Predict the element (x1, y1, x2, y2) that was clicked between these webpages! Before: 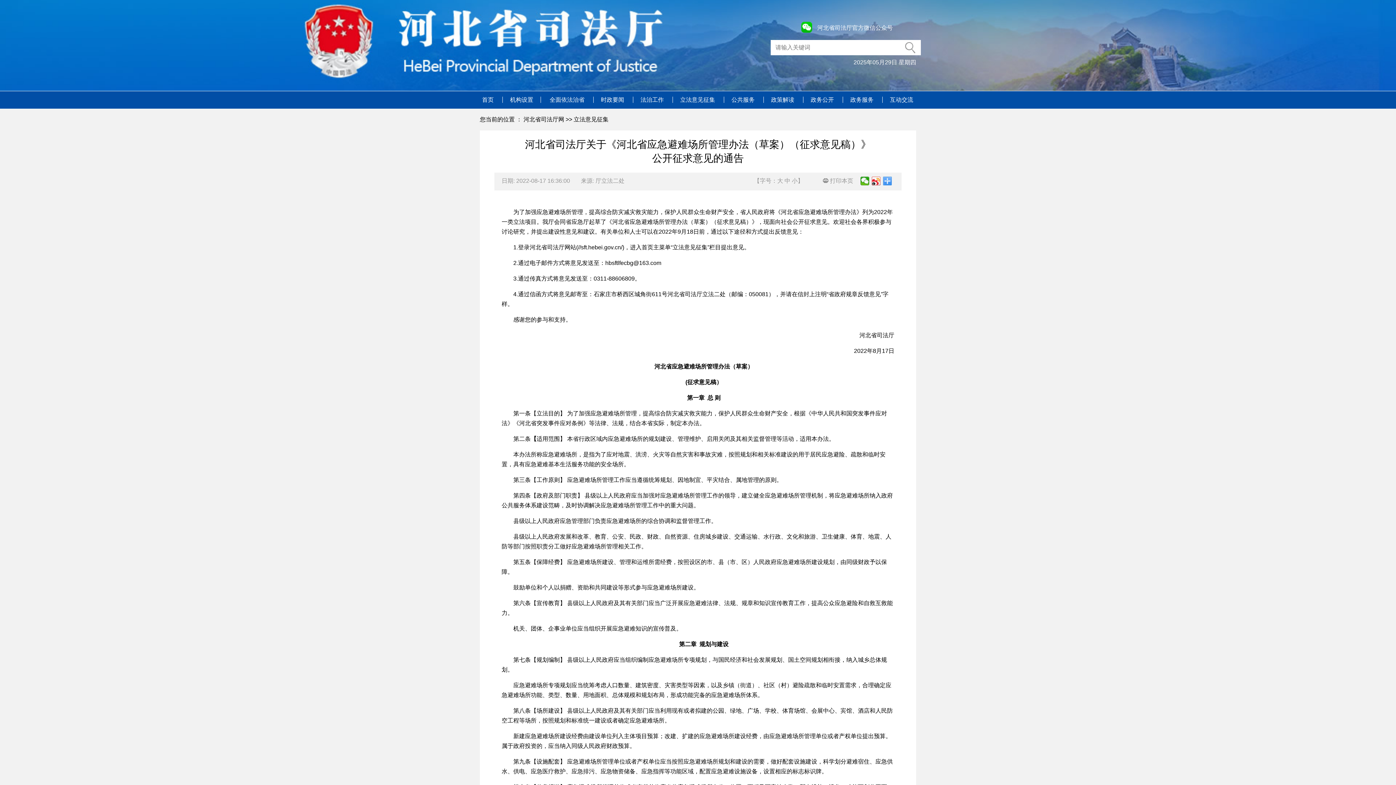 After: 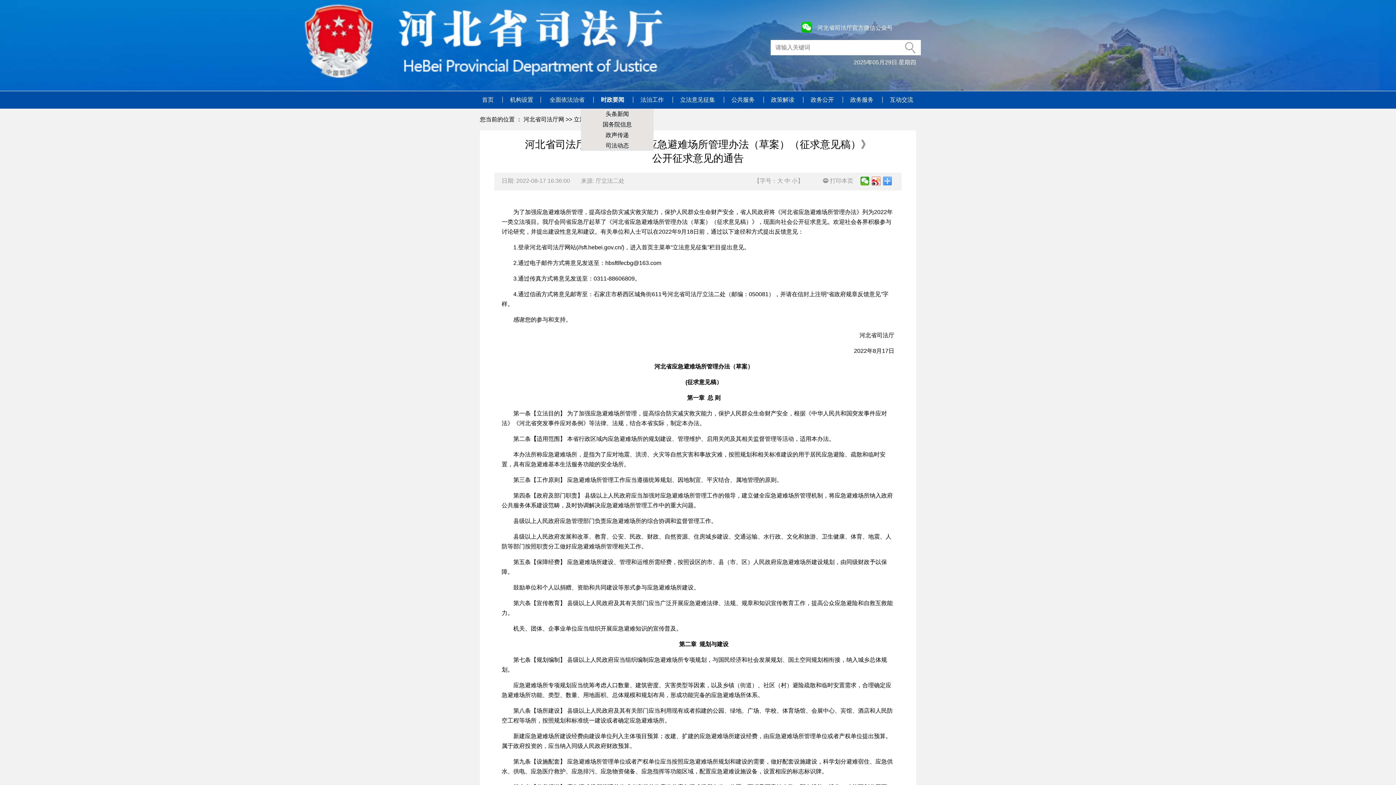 Action: label: 时政要闻  bbox: (593, 96, 633, 102)